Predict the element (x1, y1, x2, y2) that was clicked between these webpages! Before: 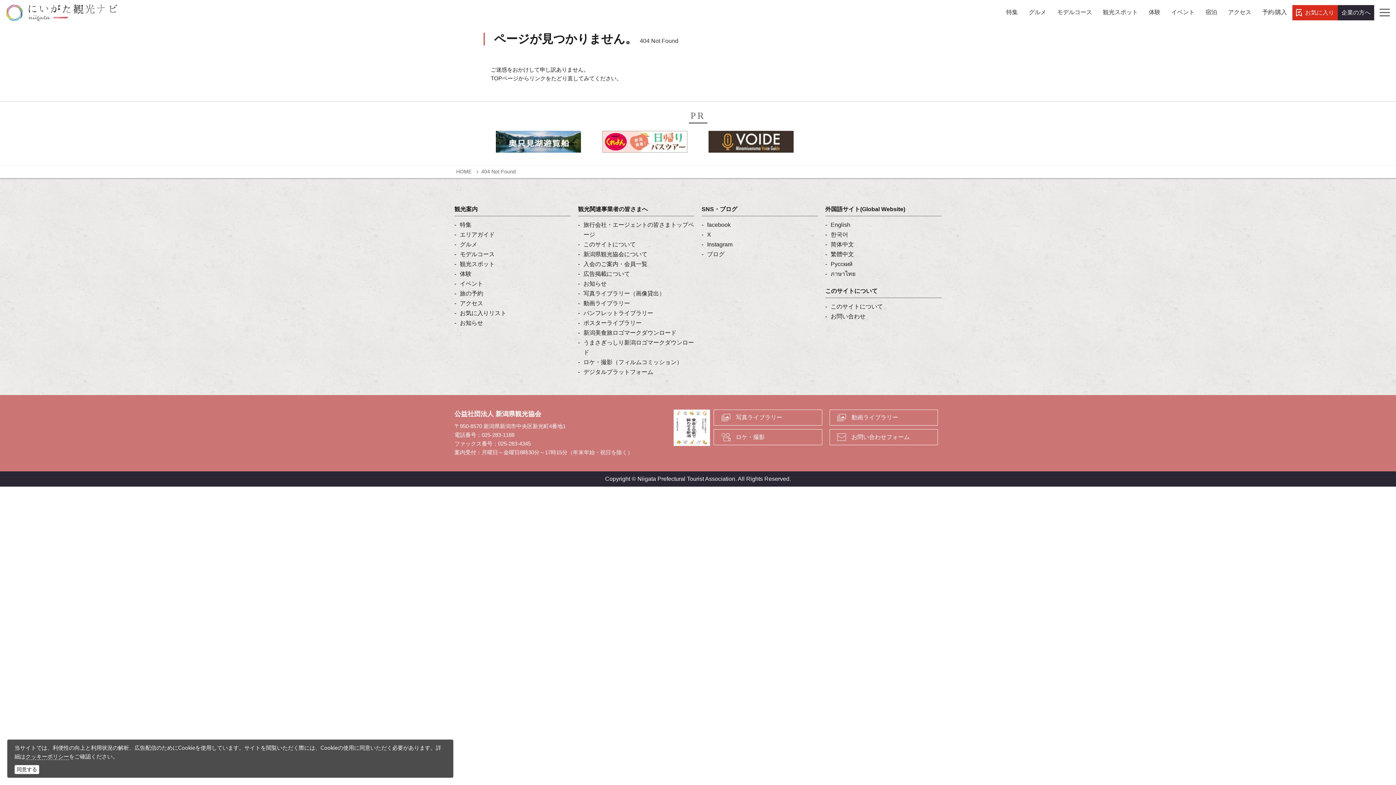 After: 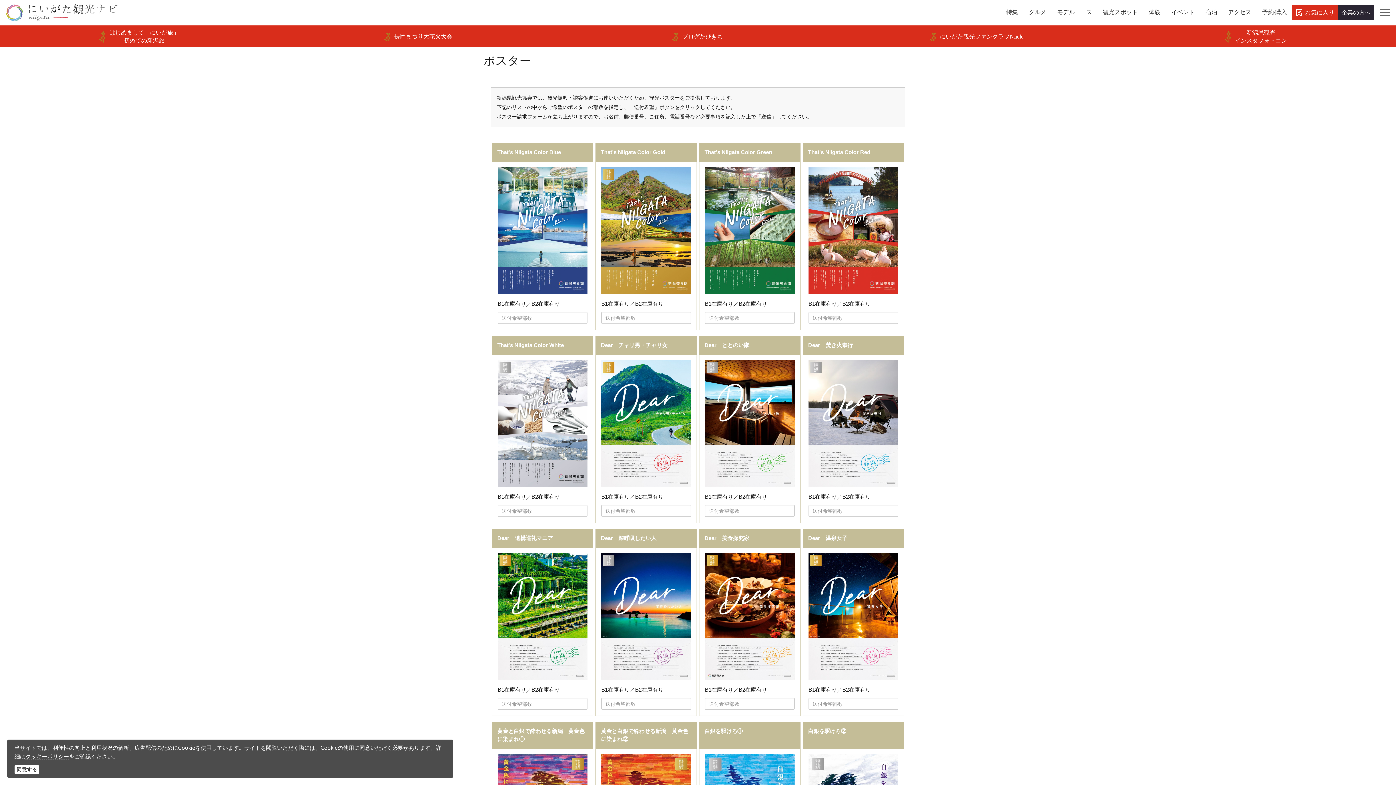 Action: bbox: (583, 318, 694, 328) label: ポスターライブラリー